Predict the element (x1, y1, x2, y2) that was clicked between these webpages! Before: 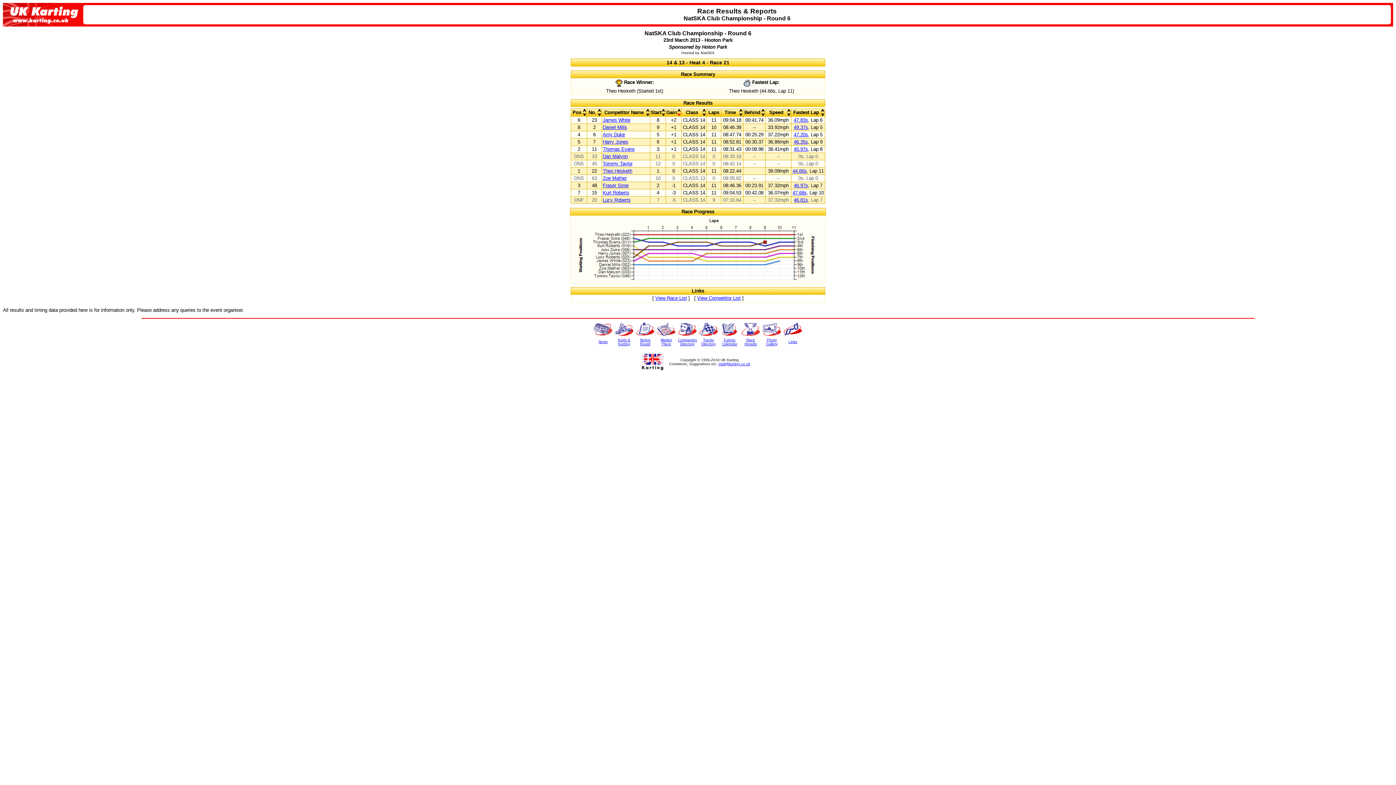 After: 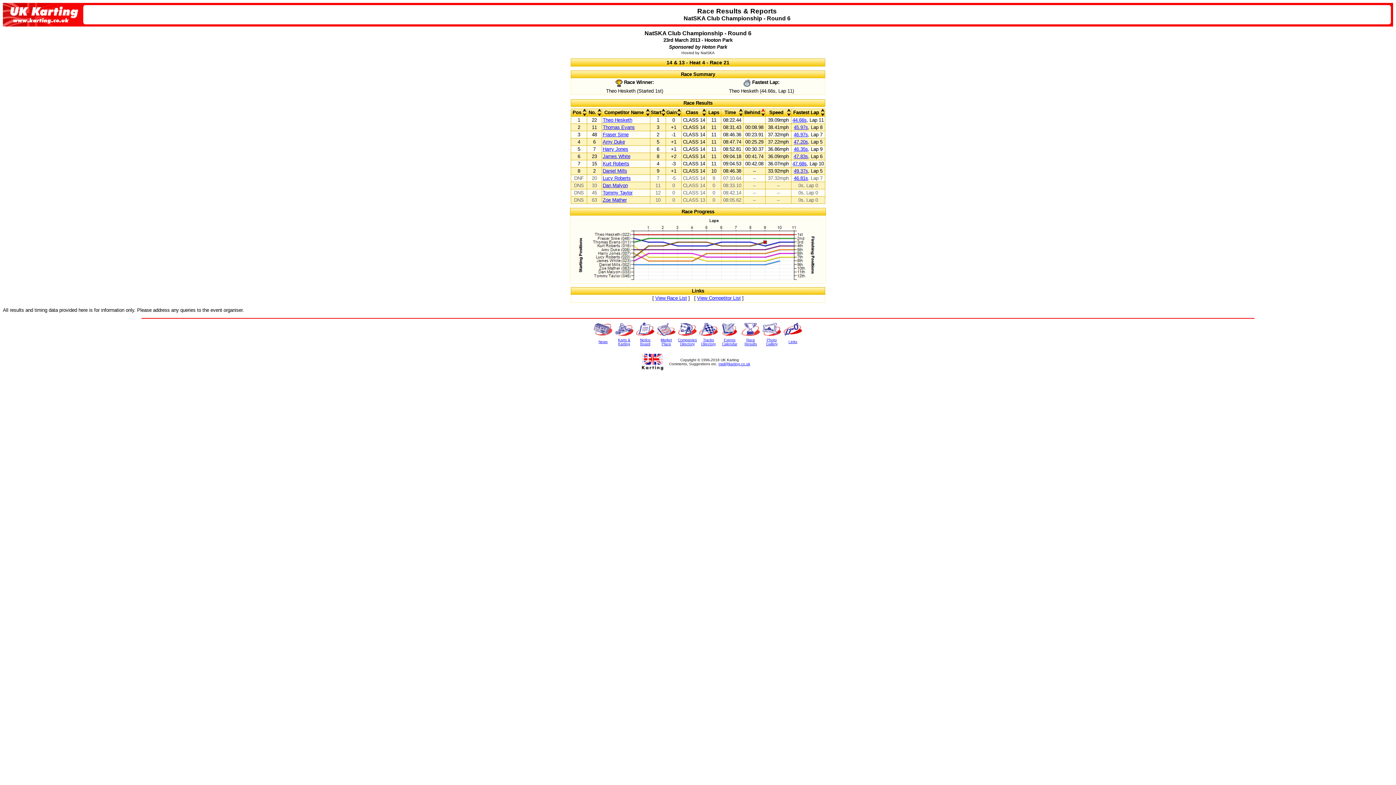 Action: bbox: (761, 108, 765, 113)